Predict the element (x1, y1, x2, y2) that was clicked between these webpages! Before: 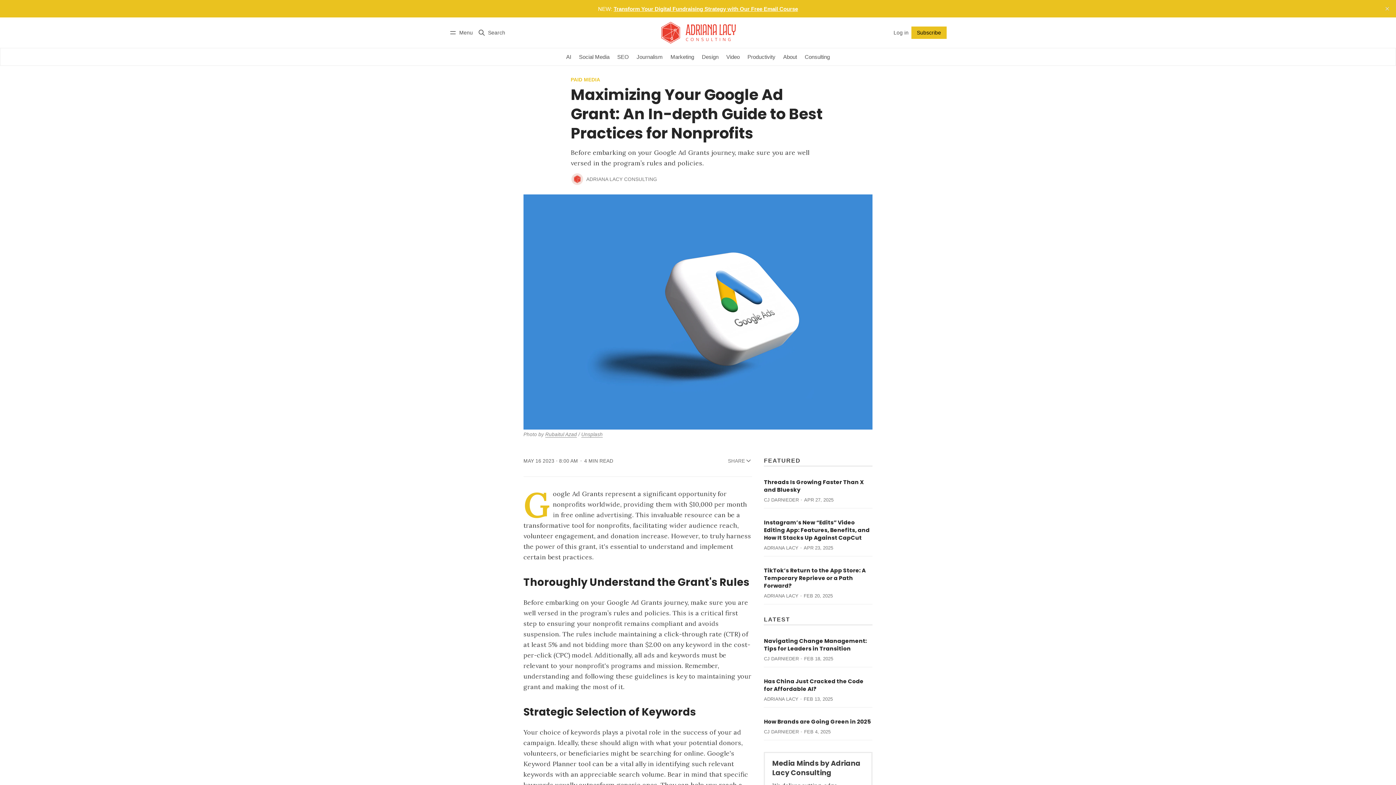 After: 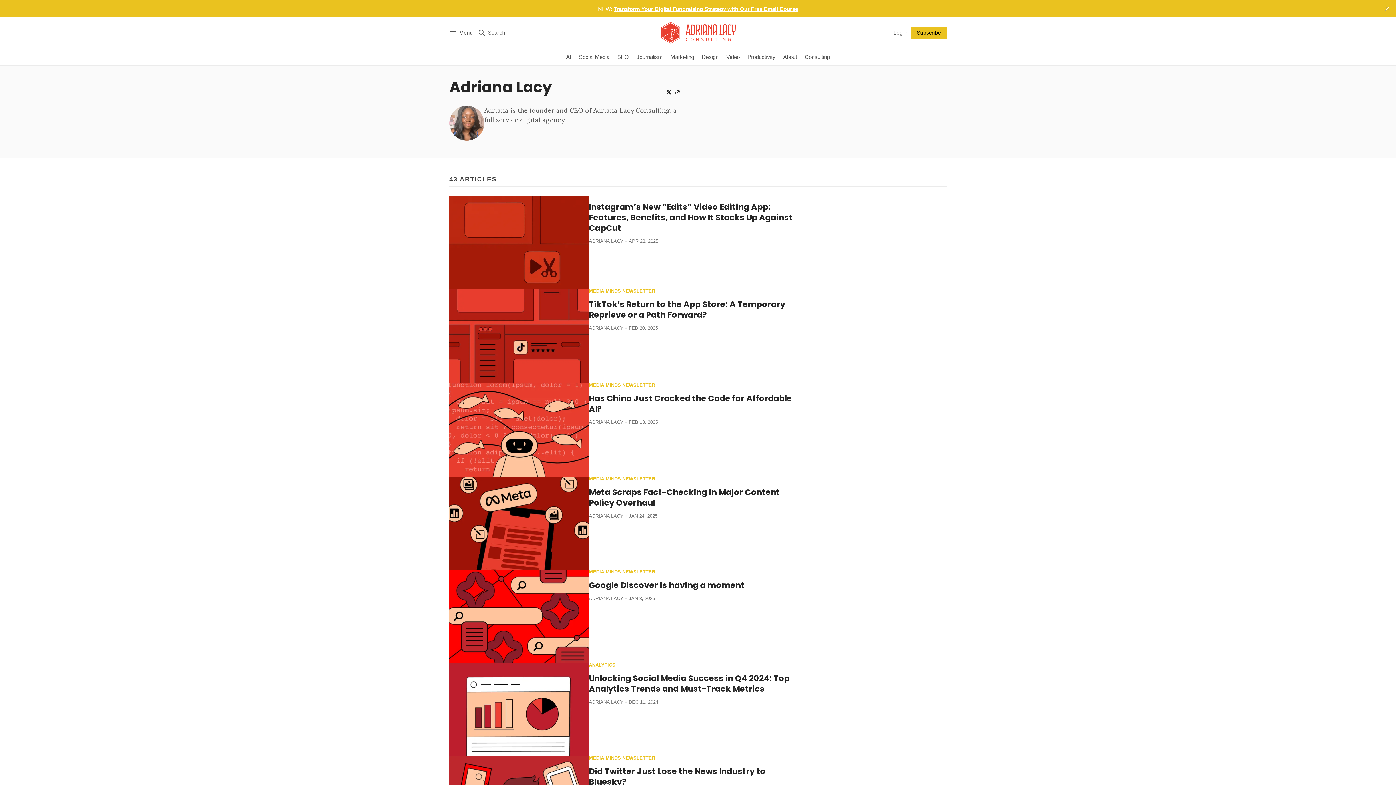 Action: bbox: (764, 696, 798, 702) label: ADRIANA LACY